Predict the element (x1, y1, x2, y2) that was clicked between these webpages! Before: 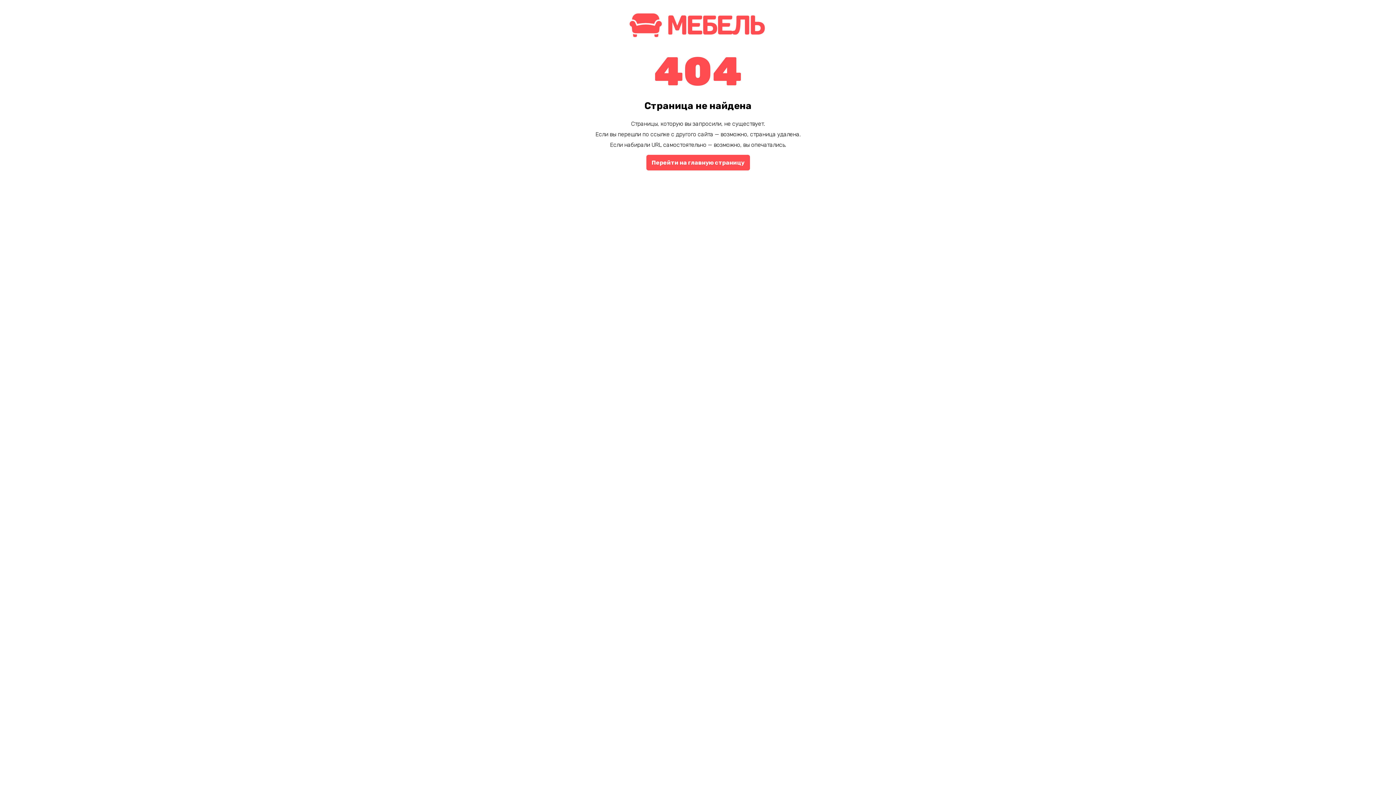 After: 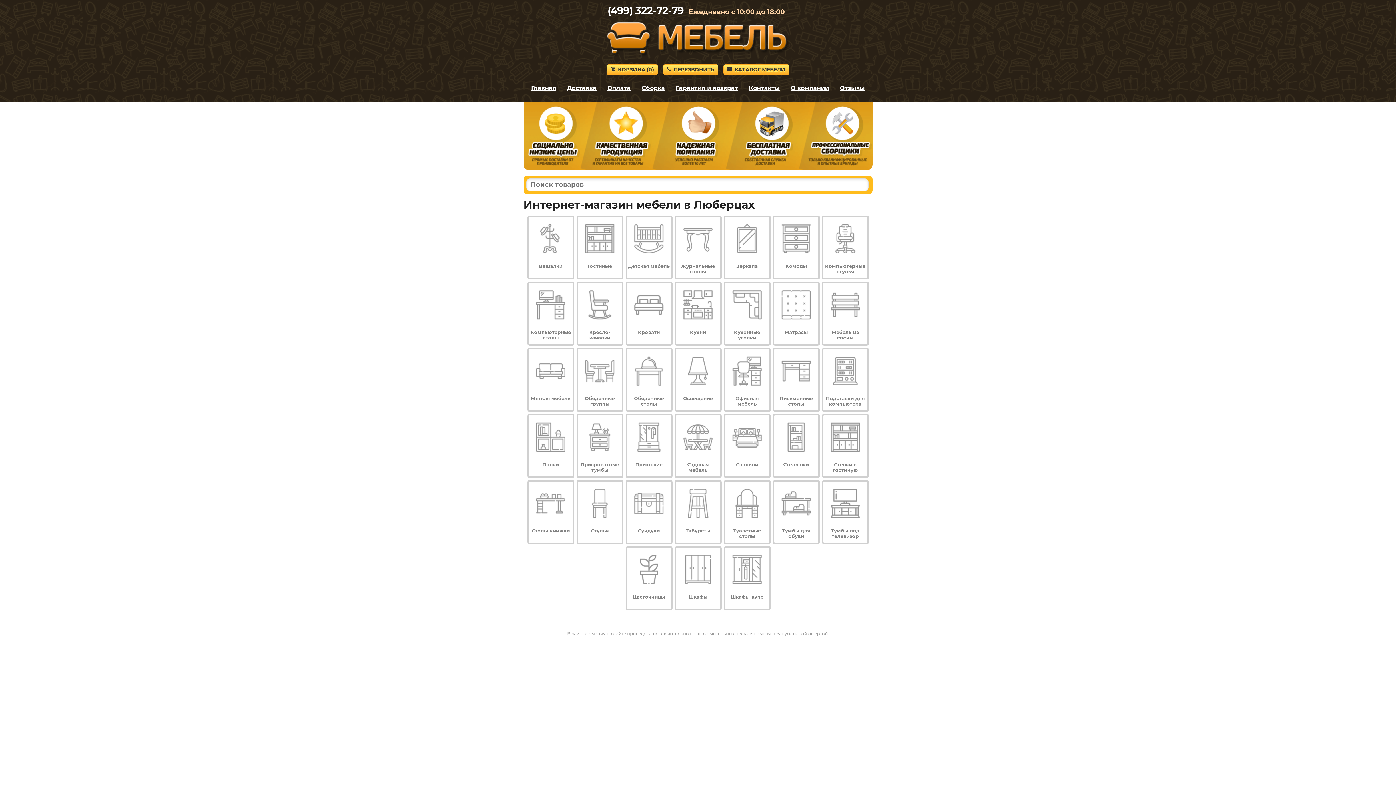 Action: bbox: (625, 34, 770, 41)